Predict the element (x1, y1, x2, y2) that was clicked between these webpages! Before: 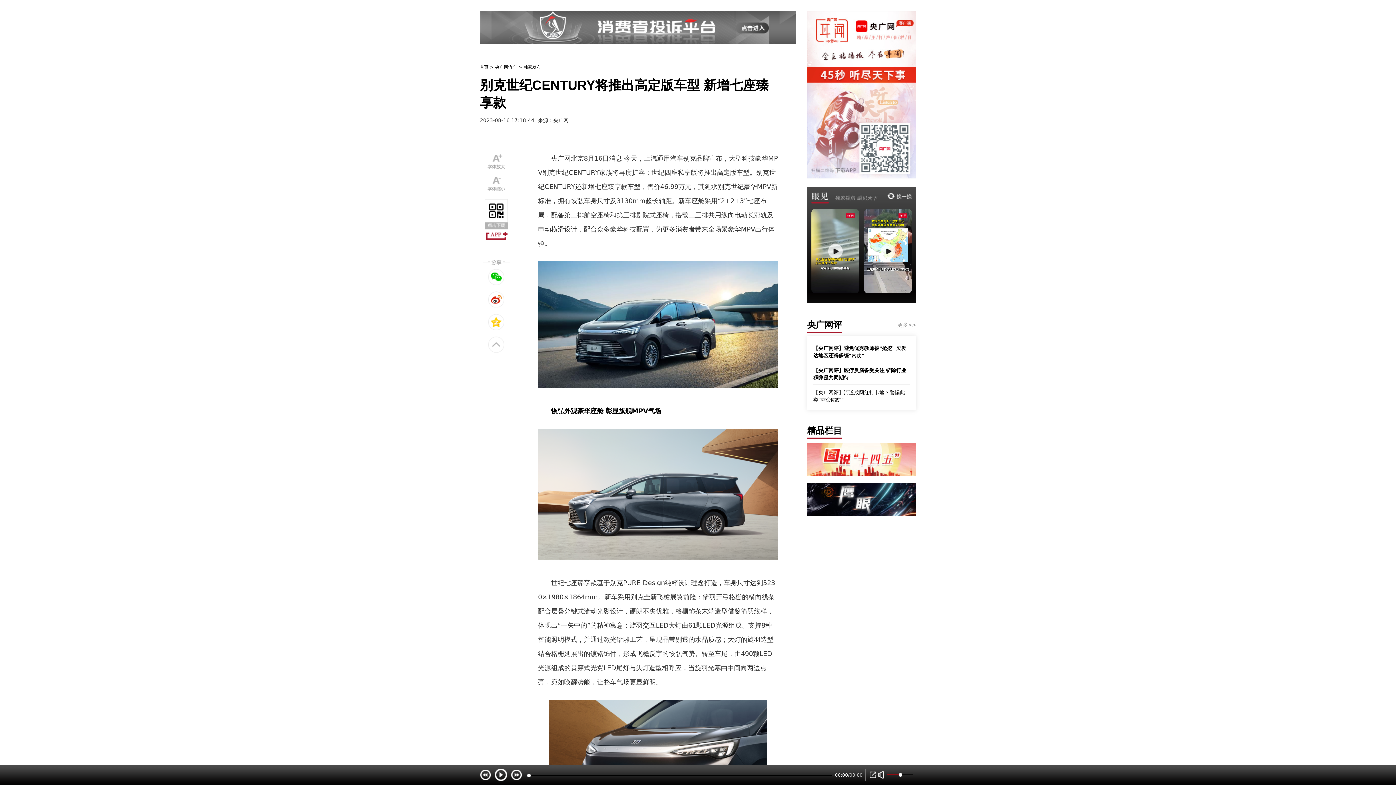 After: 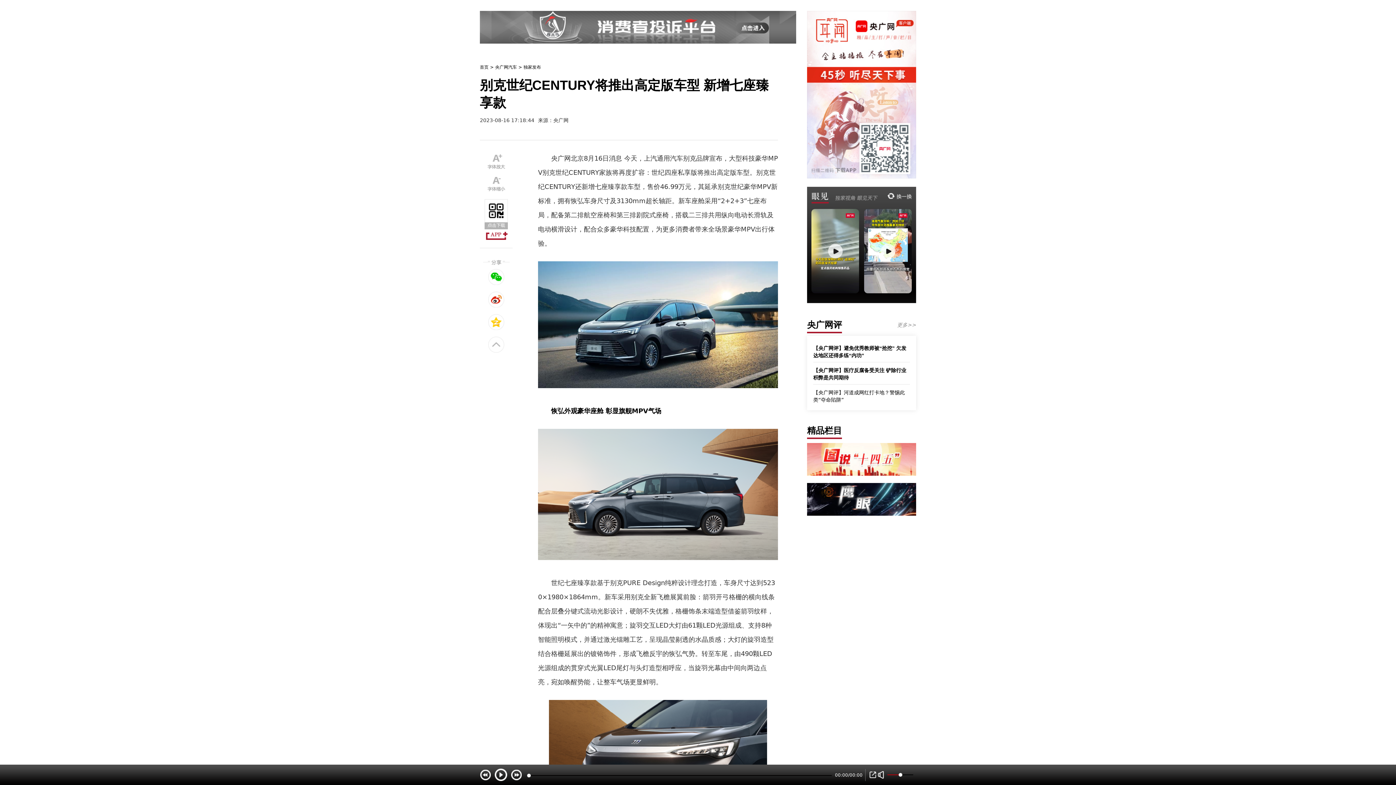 Action: bbox: (484, 199, 508, 240)